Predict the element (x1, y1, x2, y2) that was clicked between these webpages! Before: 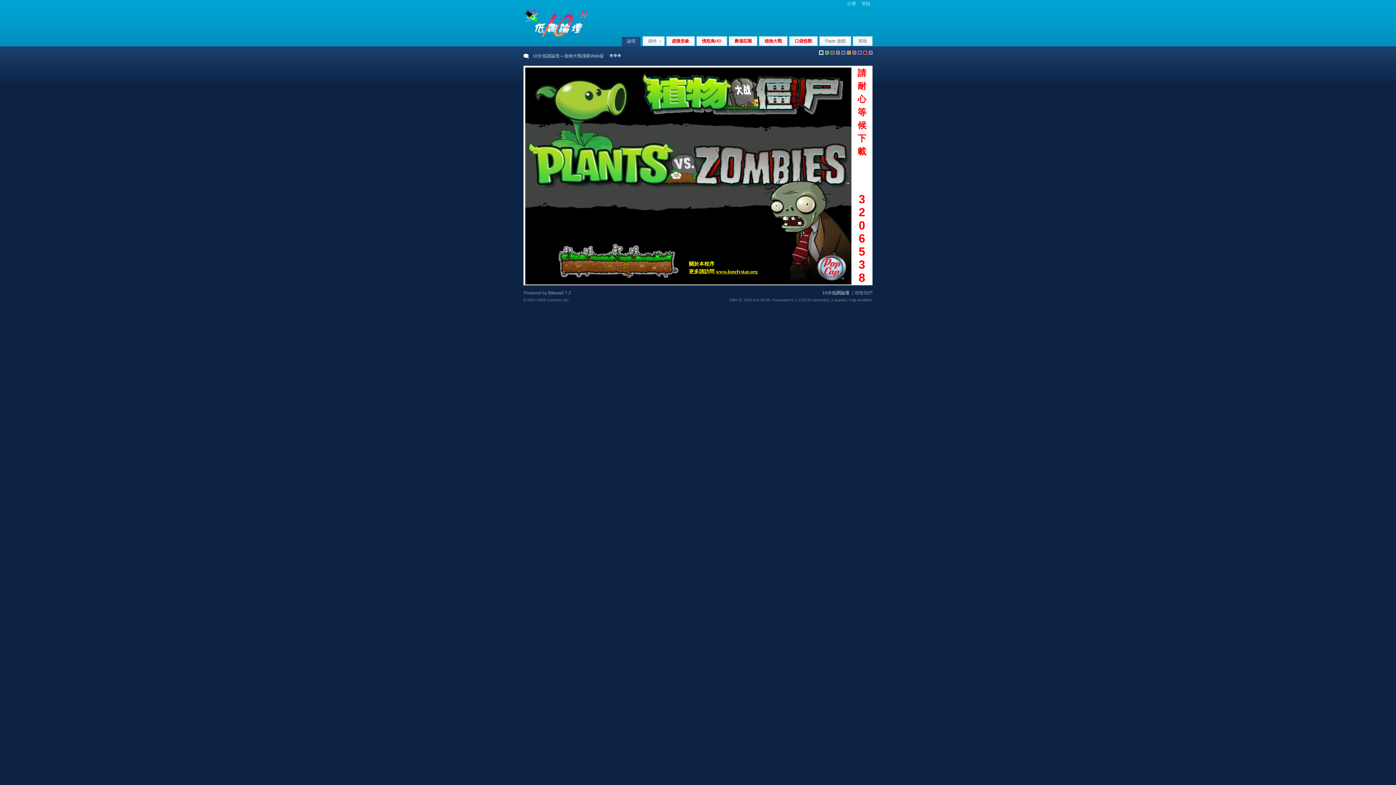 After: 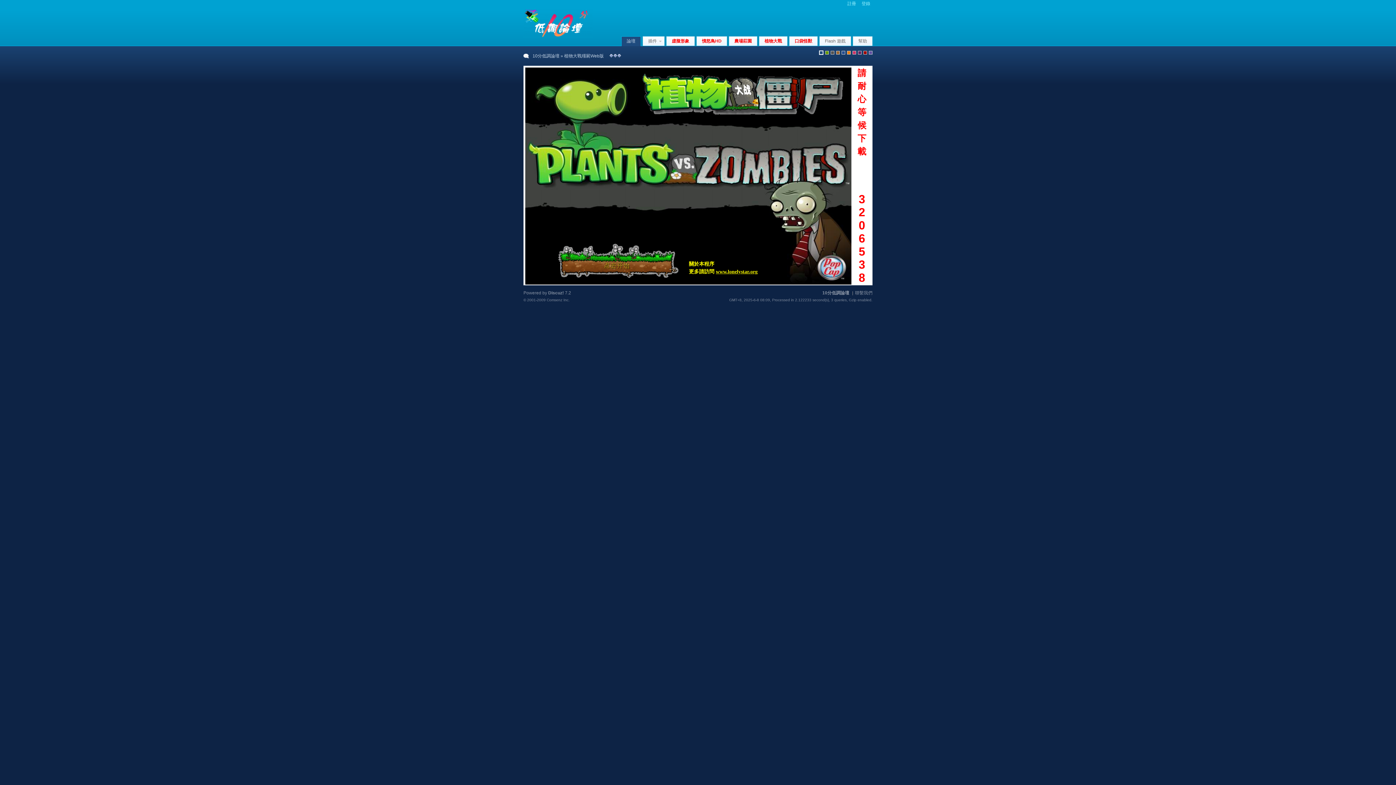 Action: bbox: (609, 53, 621, 58)